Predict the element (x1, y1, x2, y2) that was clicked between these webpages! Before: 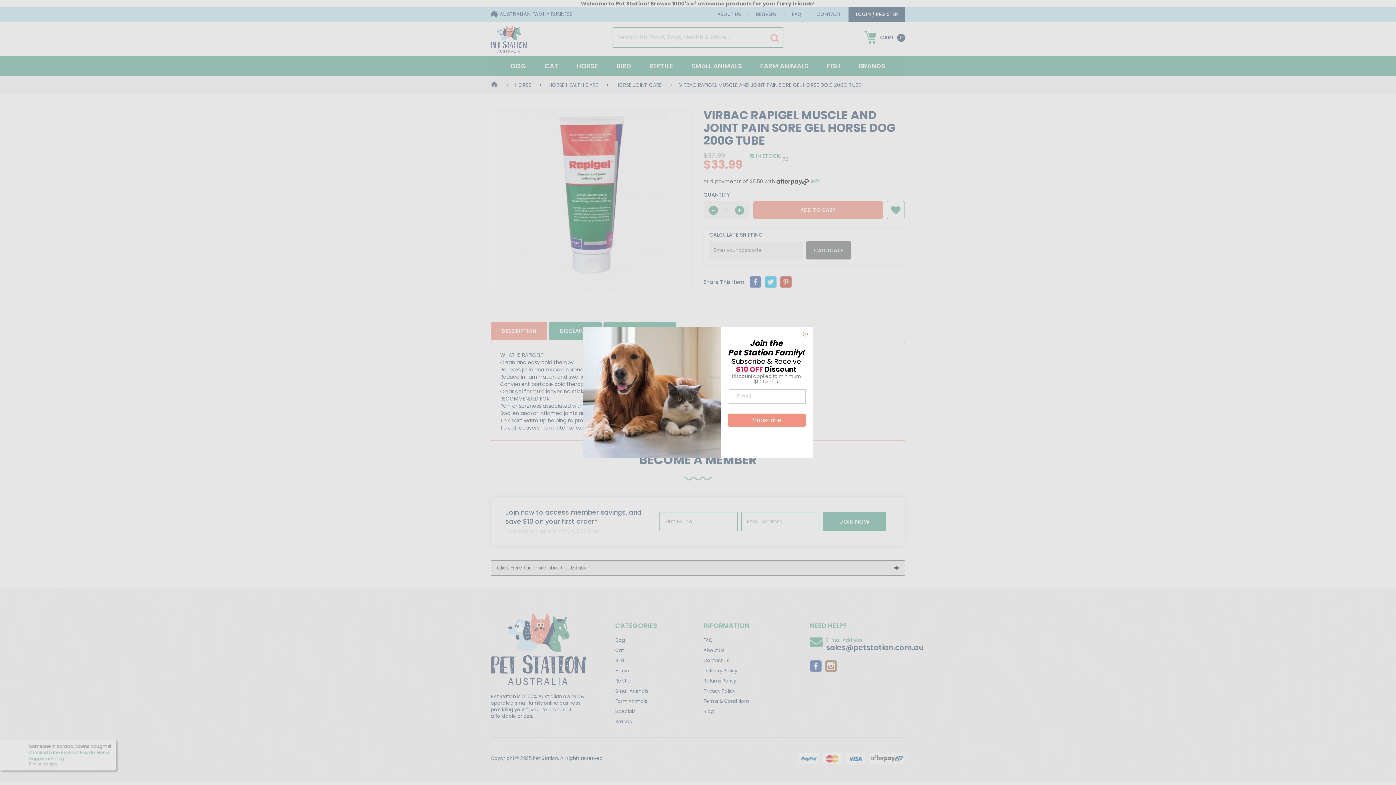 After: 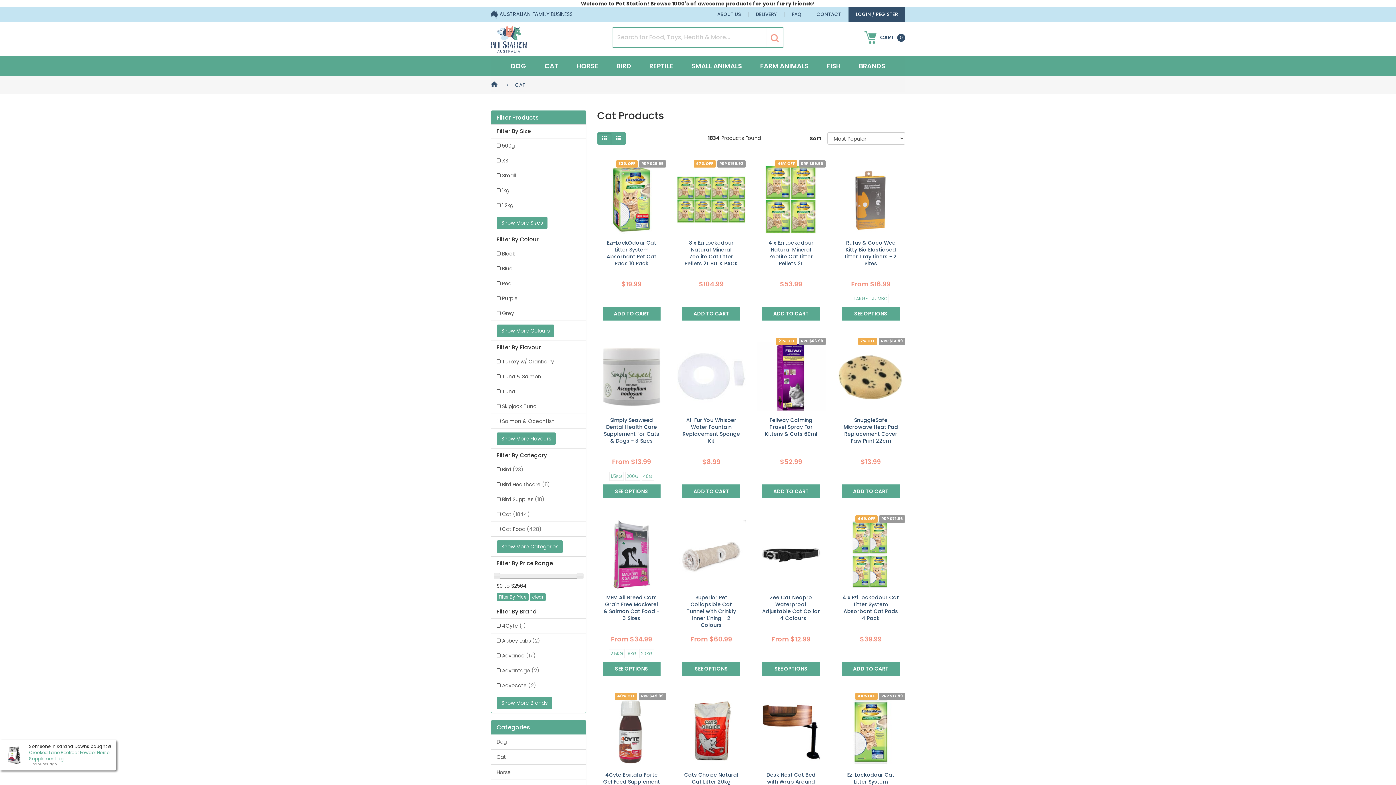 Action: label: Cat bbox: (610, 646, 692, 655)